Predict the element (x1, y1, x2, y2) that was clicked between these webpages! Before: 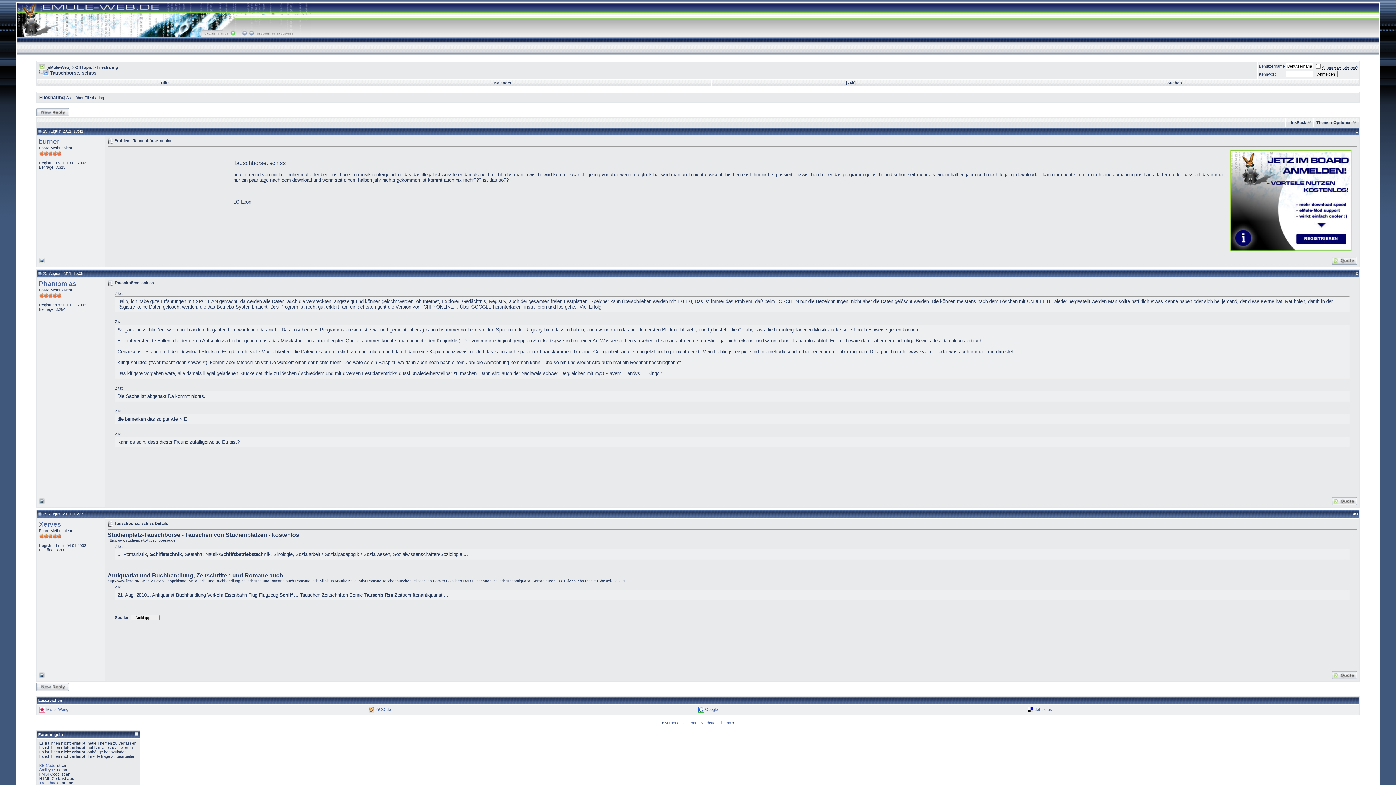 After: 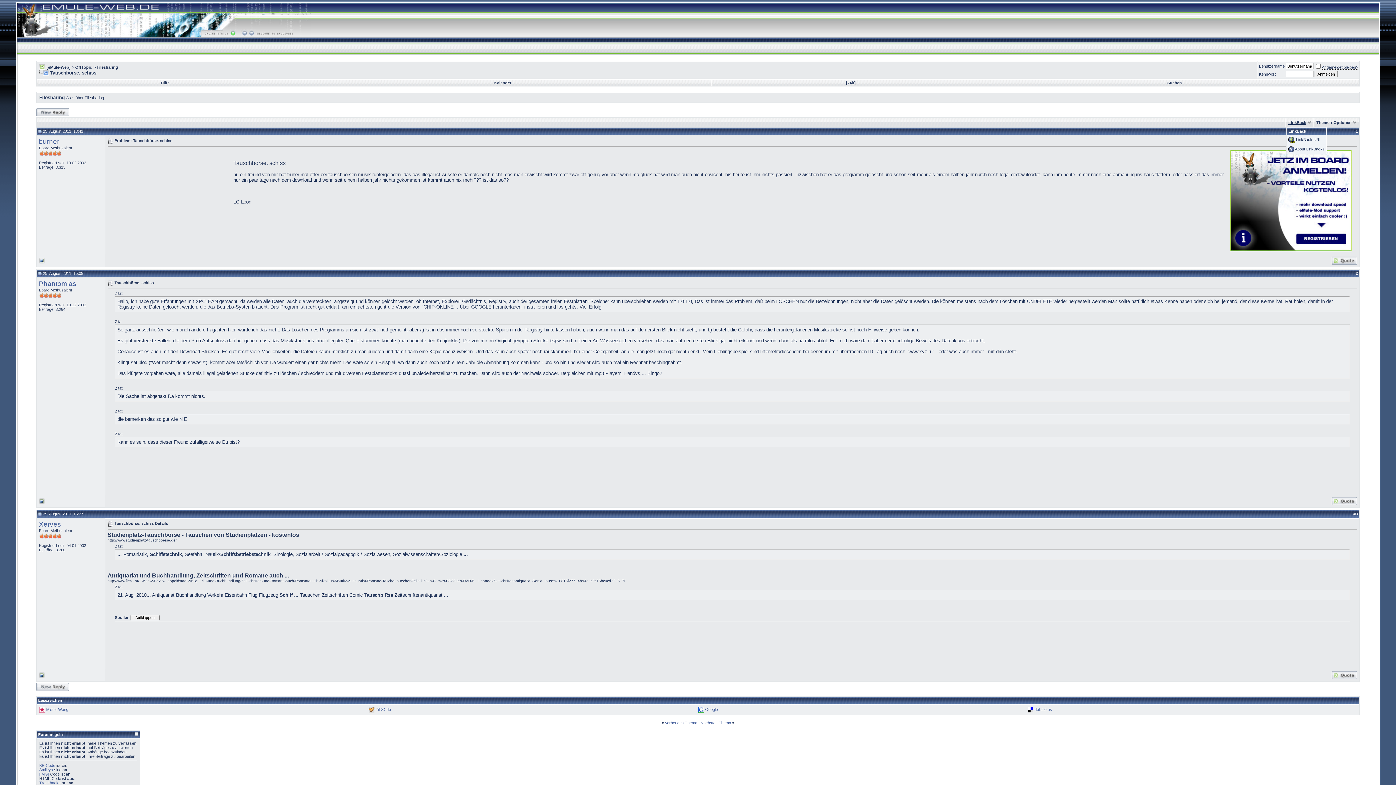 Action: label: LinkBack bbox: (1288, 120, 1306, 124)